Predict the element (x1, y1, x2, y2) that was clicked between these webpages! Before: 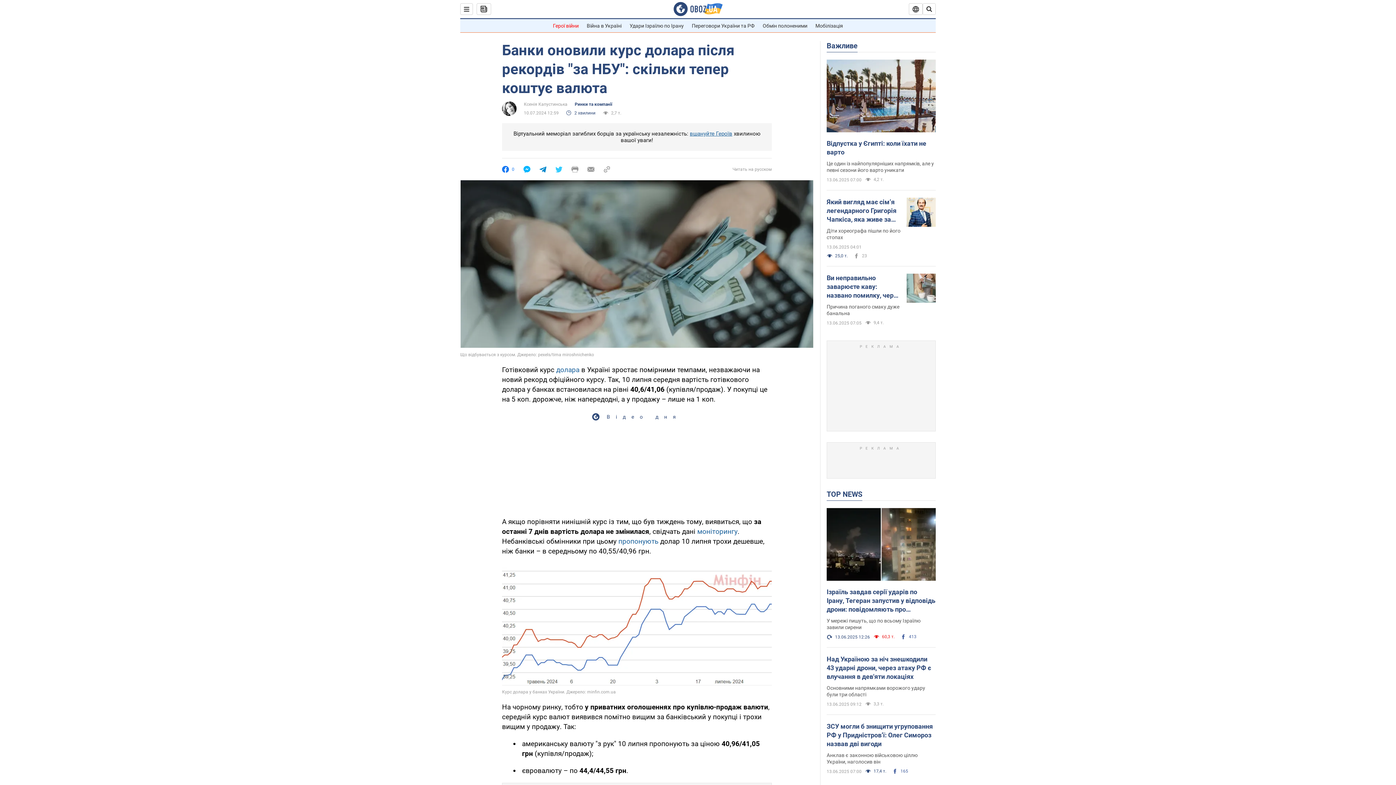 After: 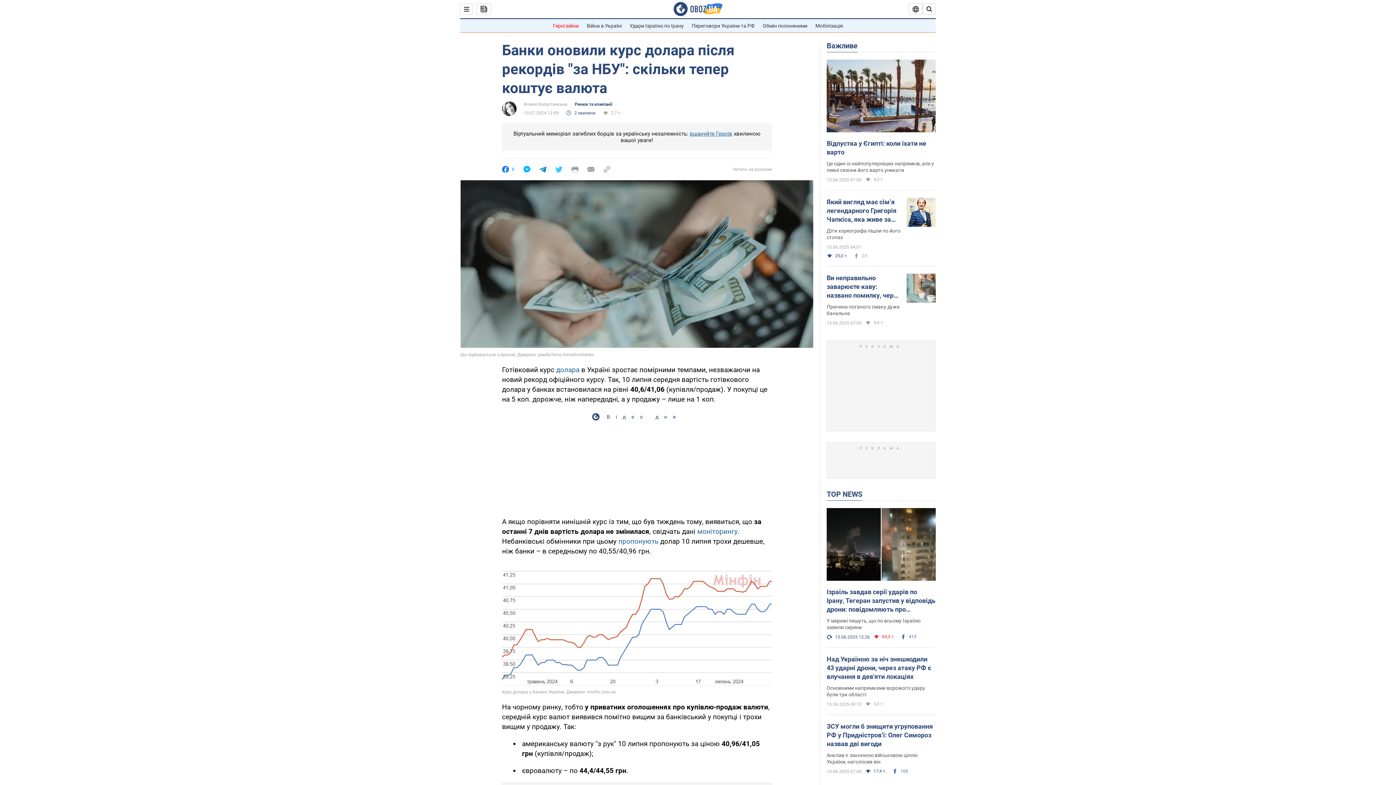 Action: bbox: (571, 166, 578, 172)